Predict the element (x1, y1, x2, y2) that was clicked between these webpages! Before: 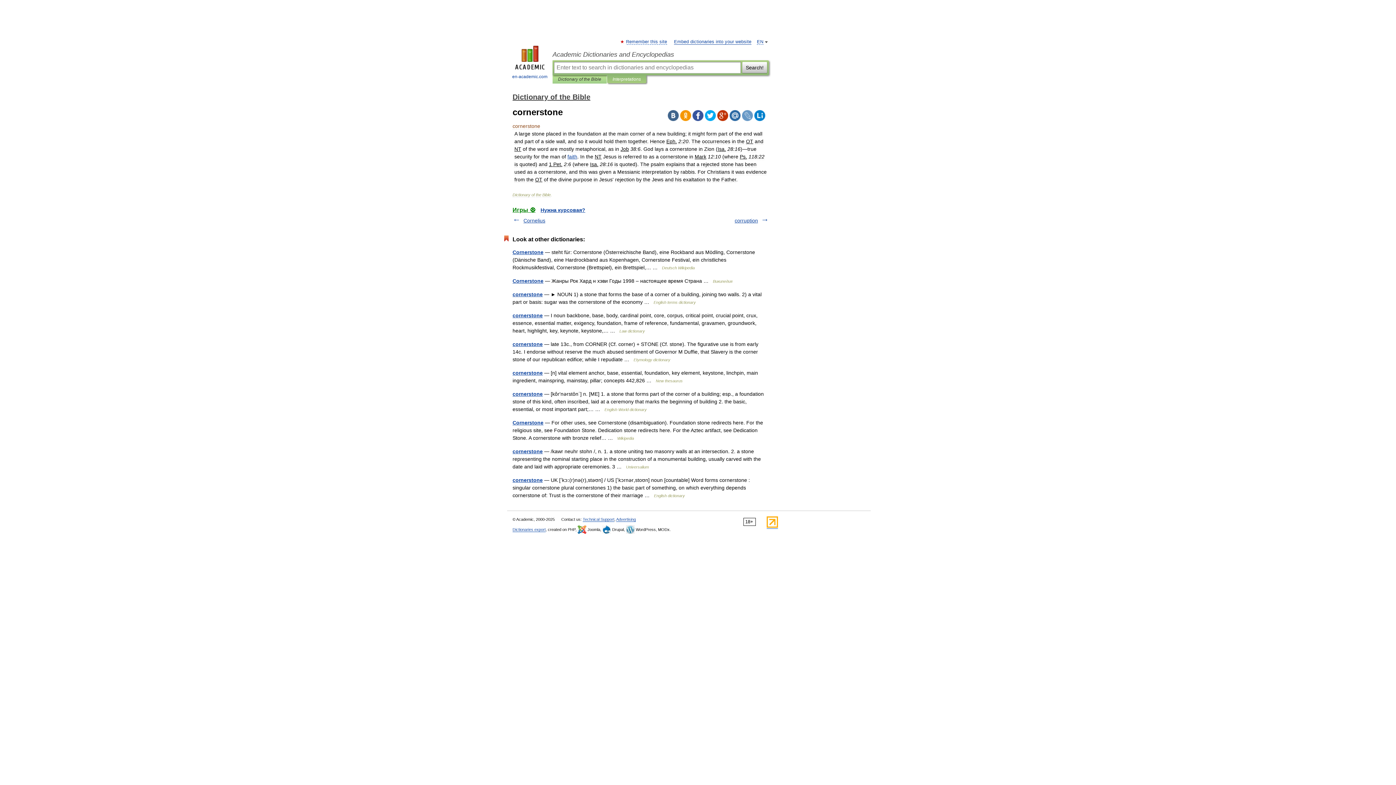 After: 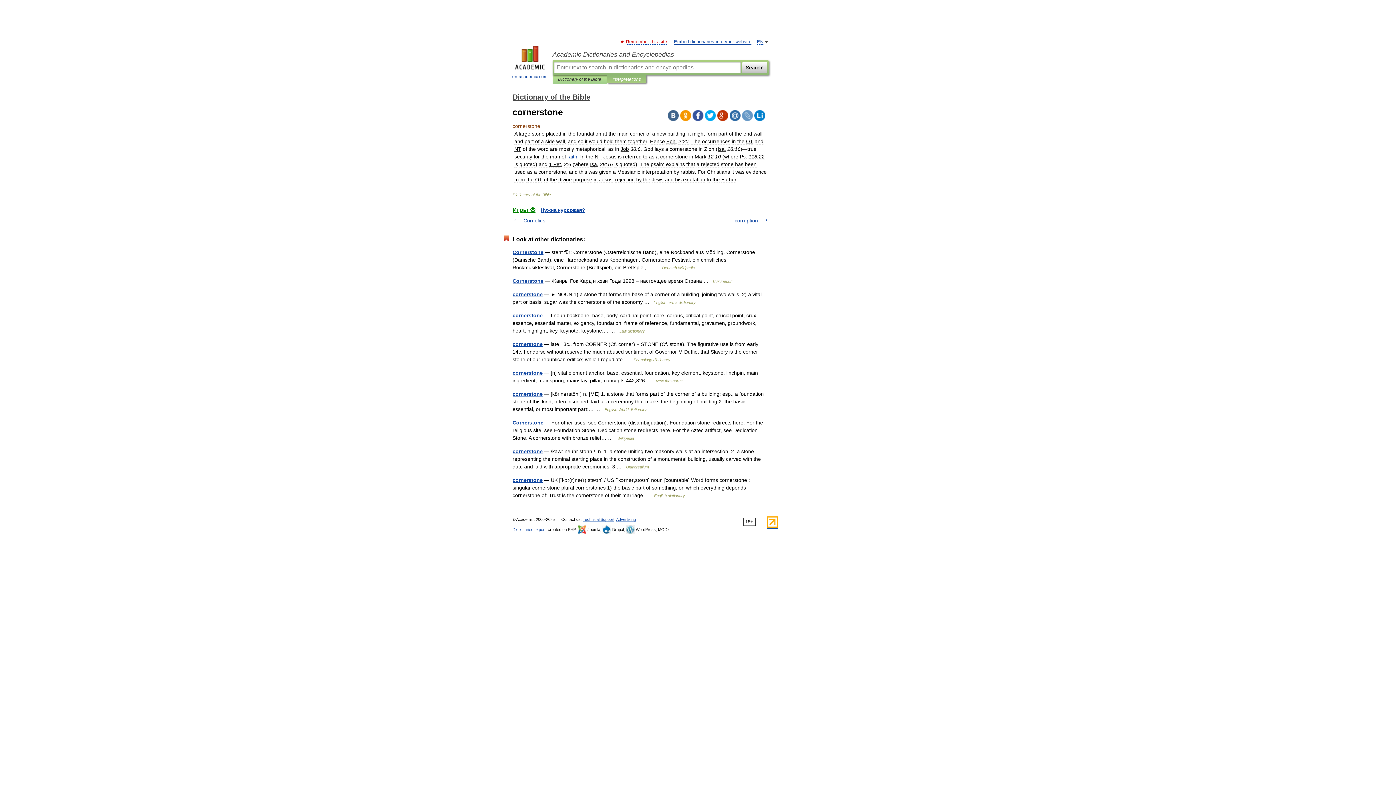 Action: label: Remember this site bbox: (626, 39, 667, 44)